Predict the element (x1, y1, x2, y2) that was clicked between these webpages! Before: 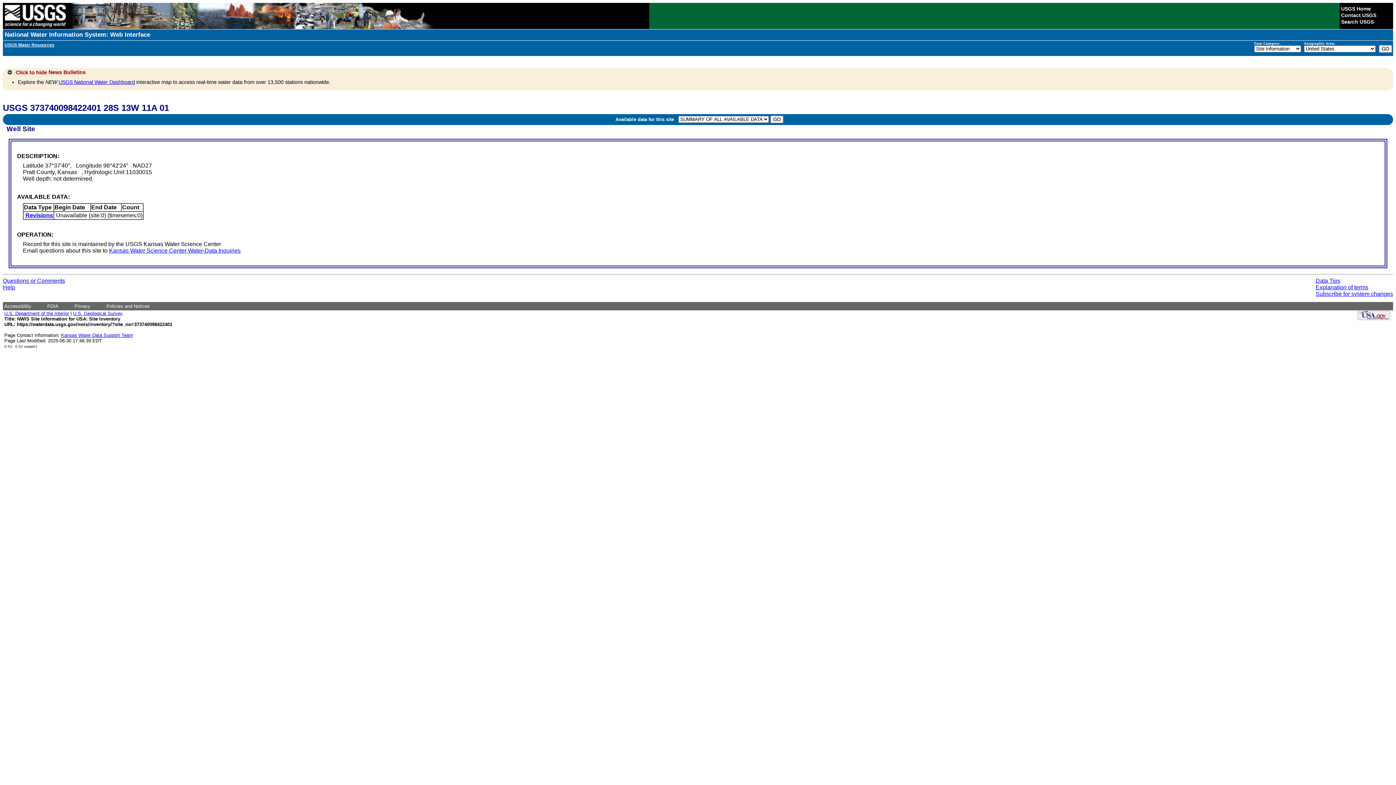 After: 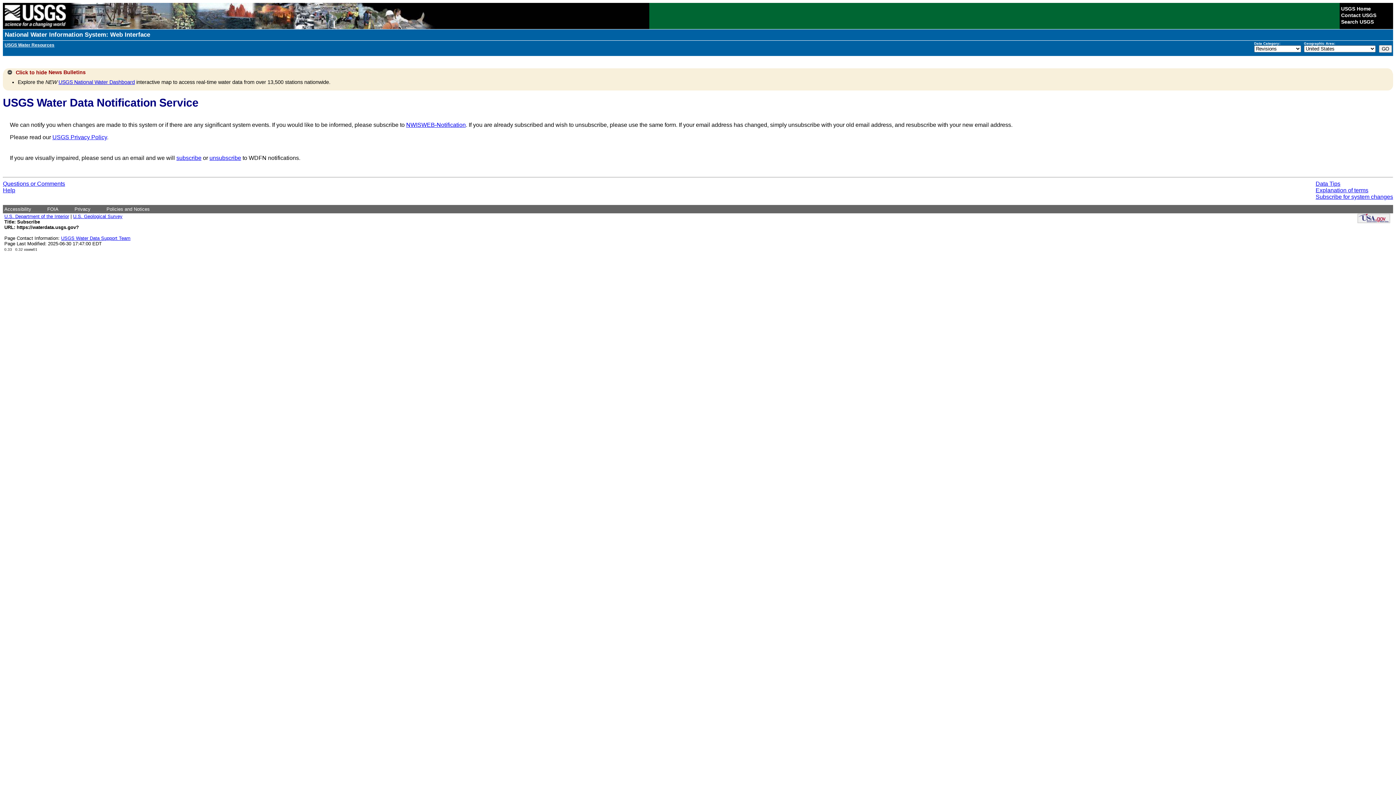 Action: label: Subscribe for system changes bbox: (1316, 290, 1393, 297)